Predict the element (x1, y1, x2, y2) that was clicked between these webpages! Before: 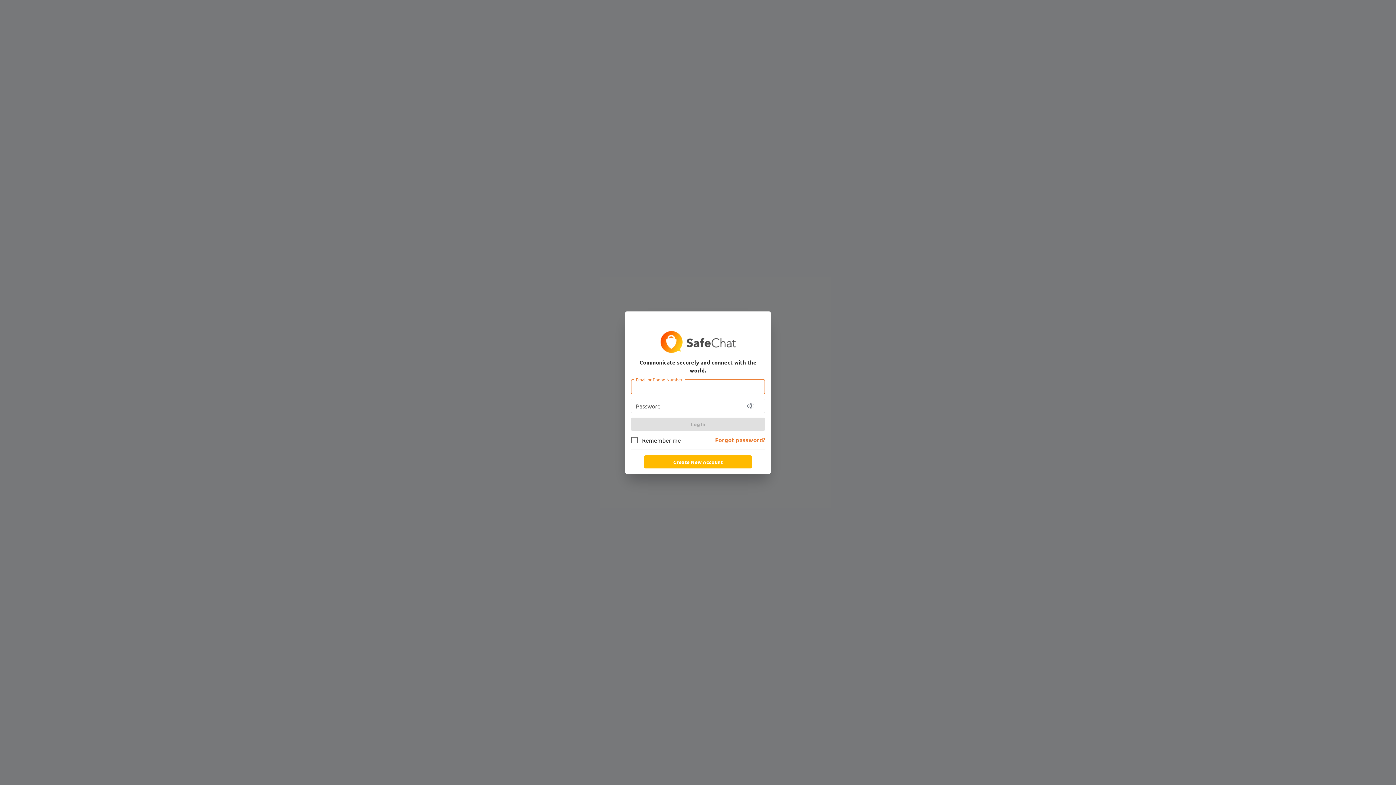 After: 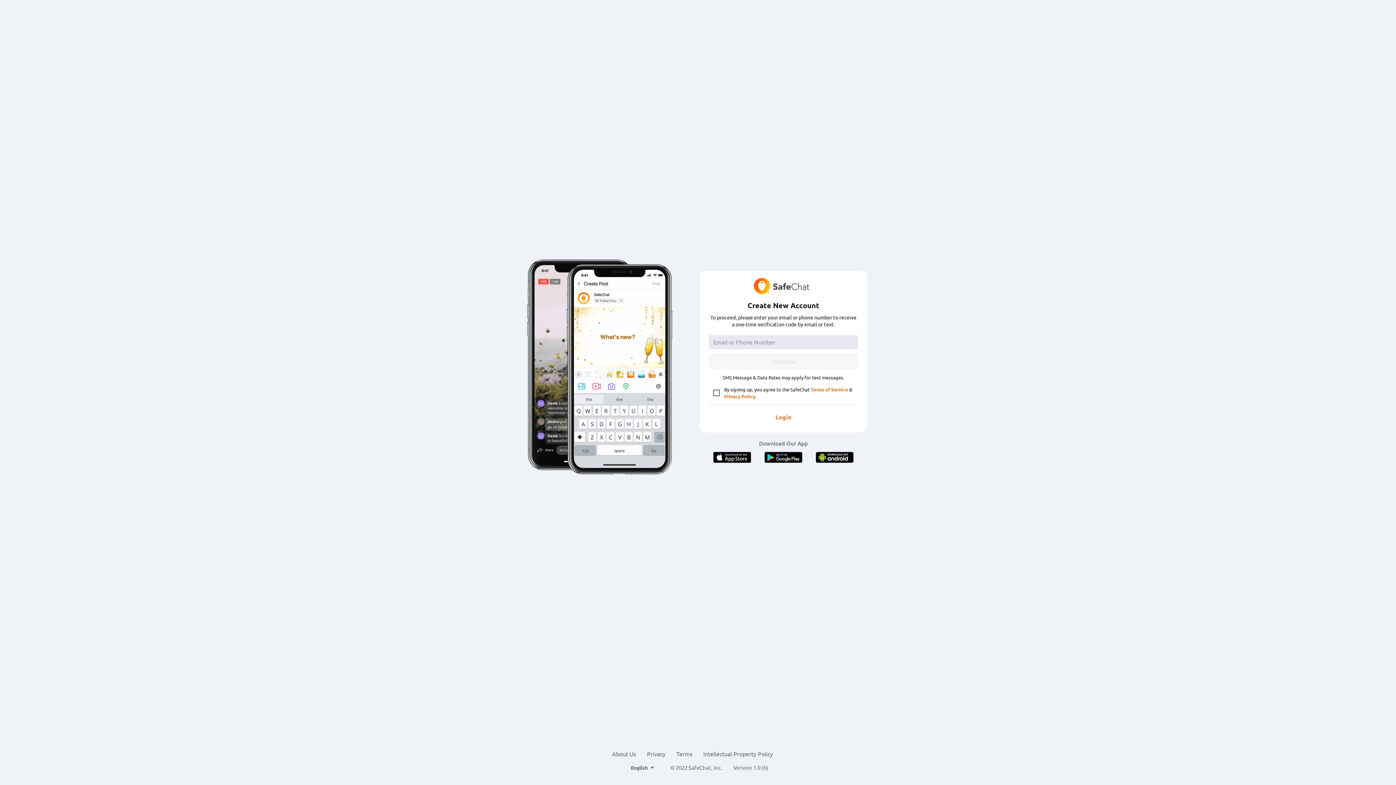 Action: bbox: (644, 455, 752, 468) label: signup button